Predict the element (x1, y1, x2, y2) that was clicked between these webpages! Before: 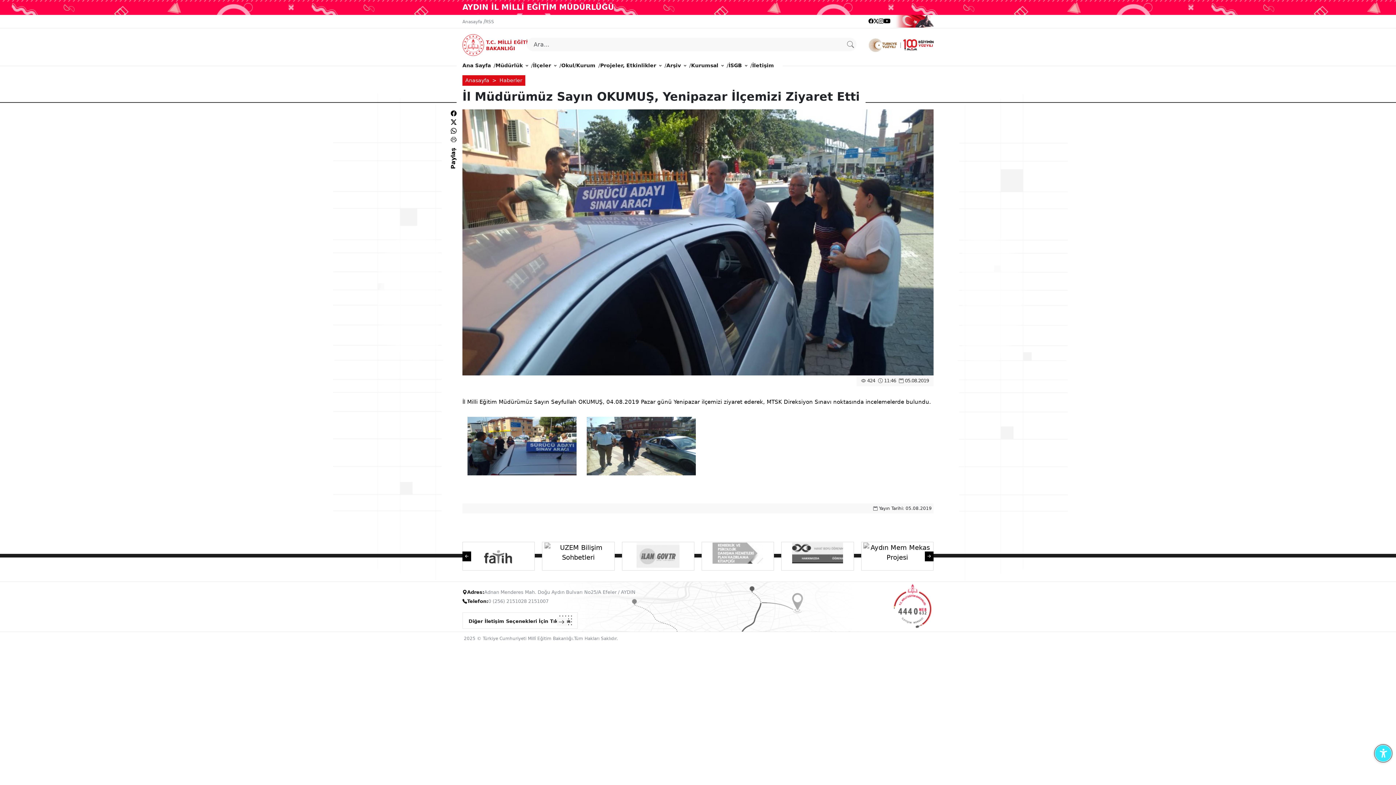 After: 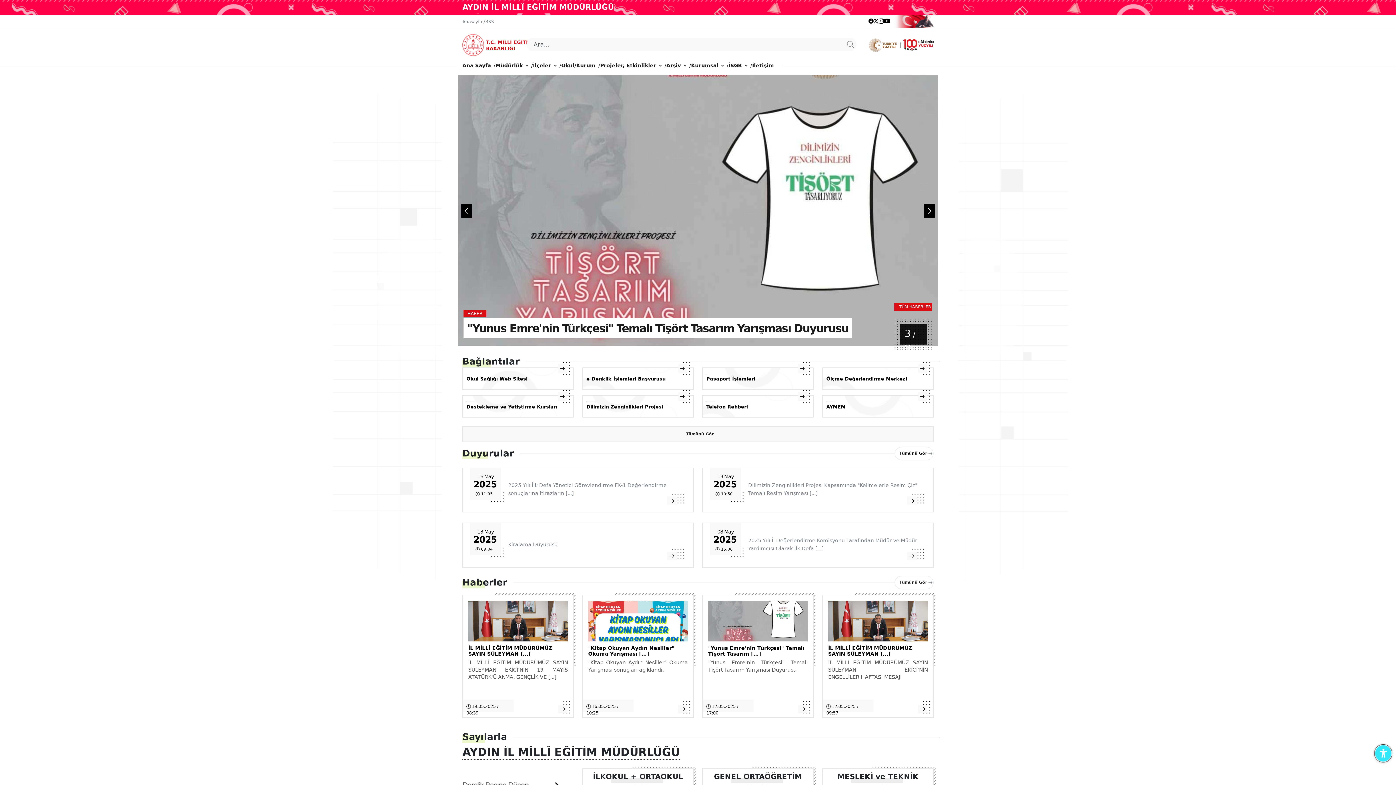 Action: label: Anasayfa bbox: (465, 77, 489, 83)